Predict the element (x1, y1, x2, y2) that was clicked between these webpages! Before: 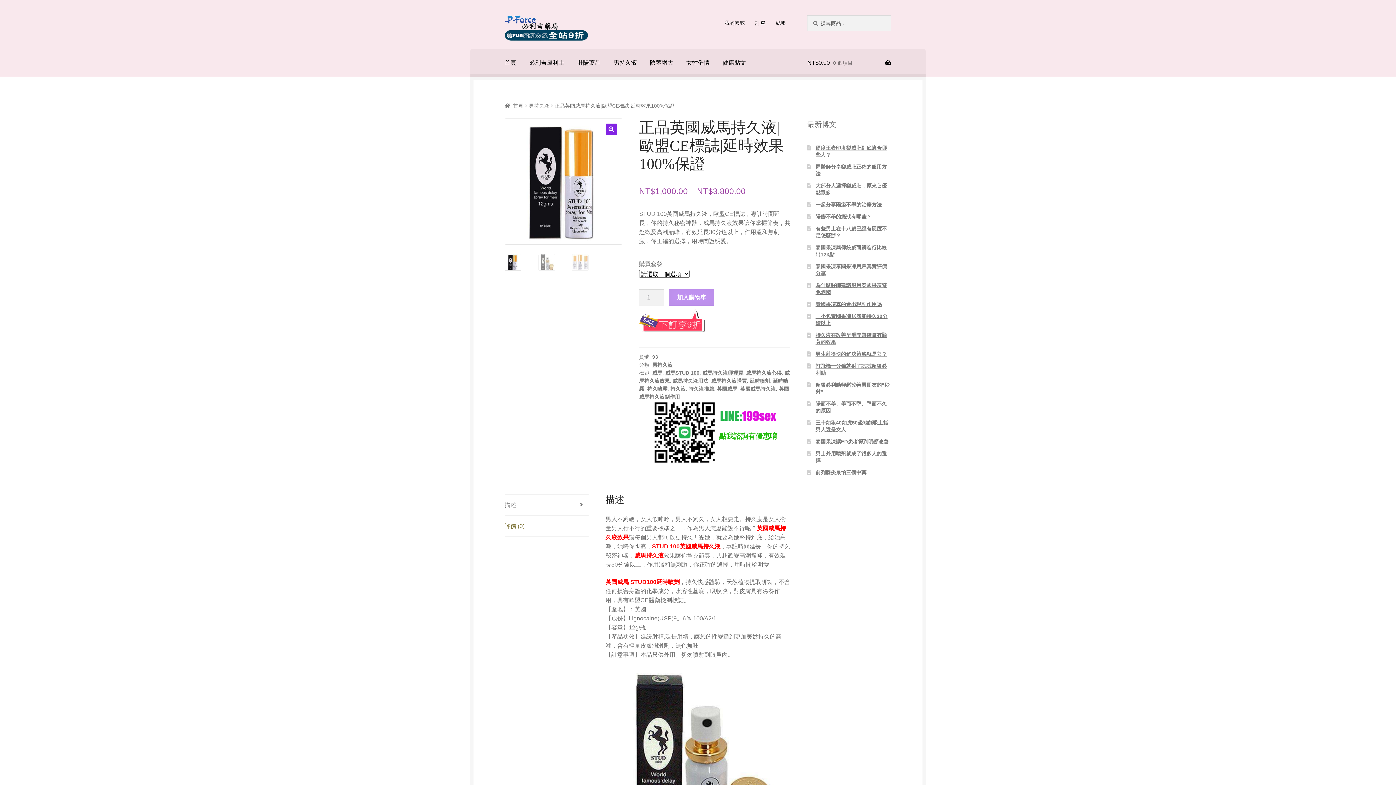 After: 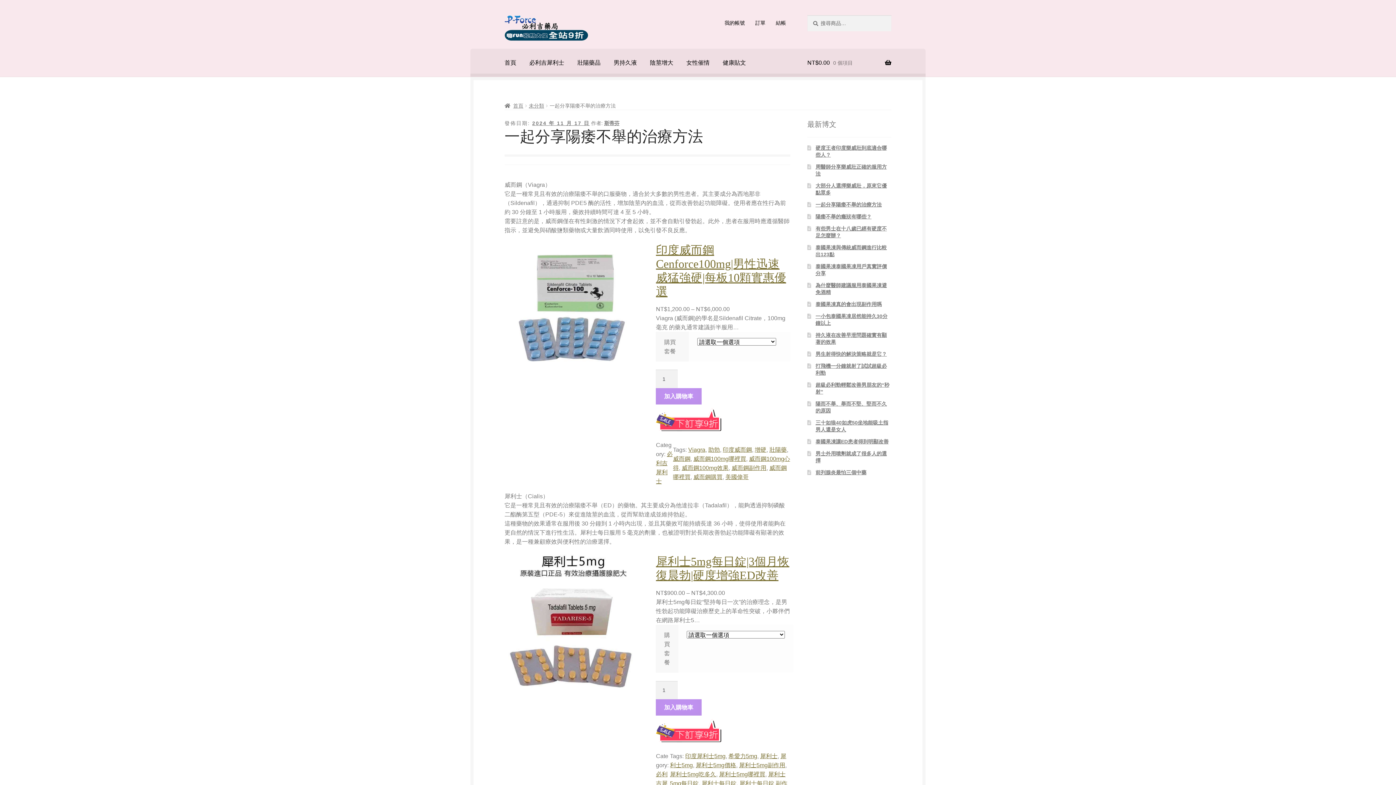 Action: bbox: (815, 201, 881, 207) label: 一起分享陽痿不舉的治療方法